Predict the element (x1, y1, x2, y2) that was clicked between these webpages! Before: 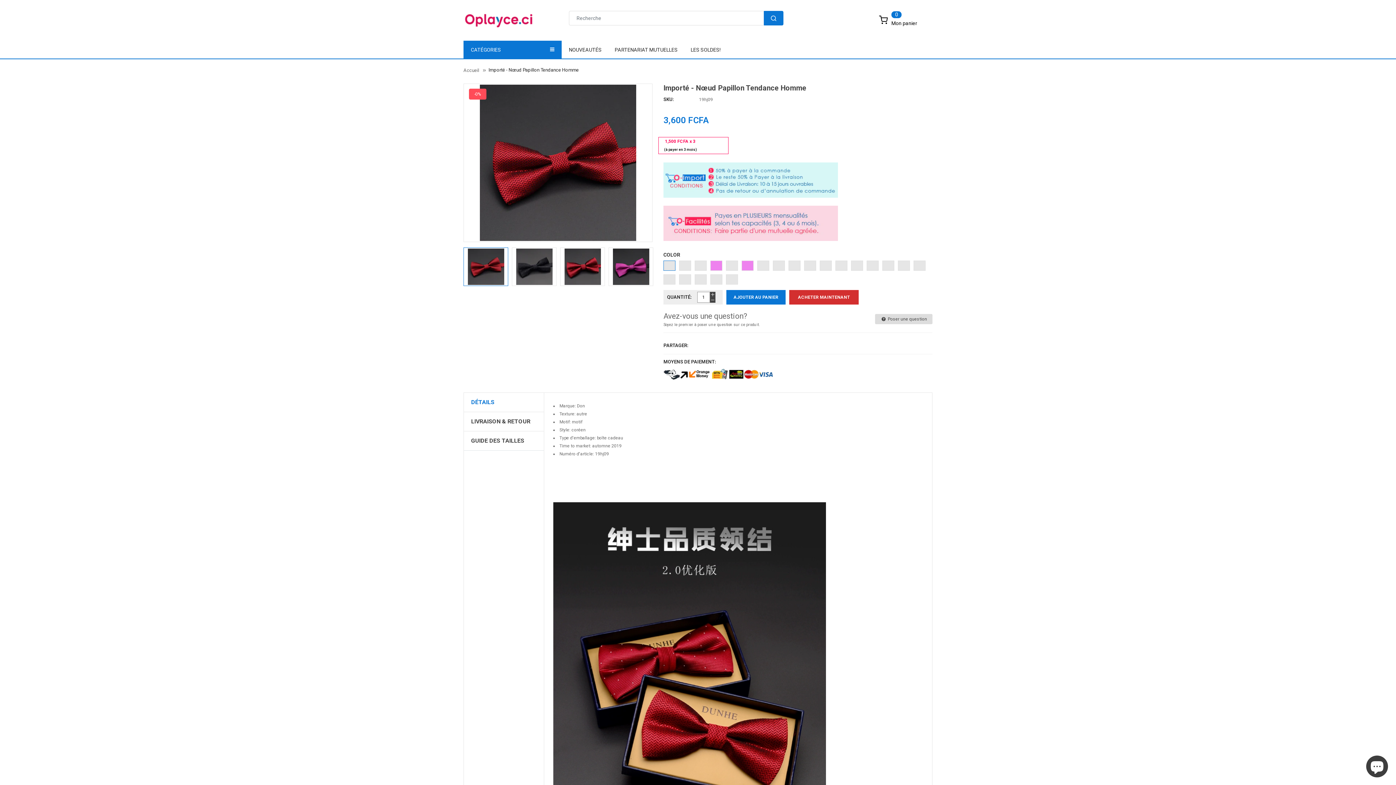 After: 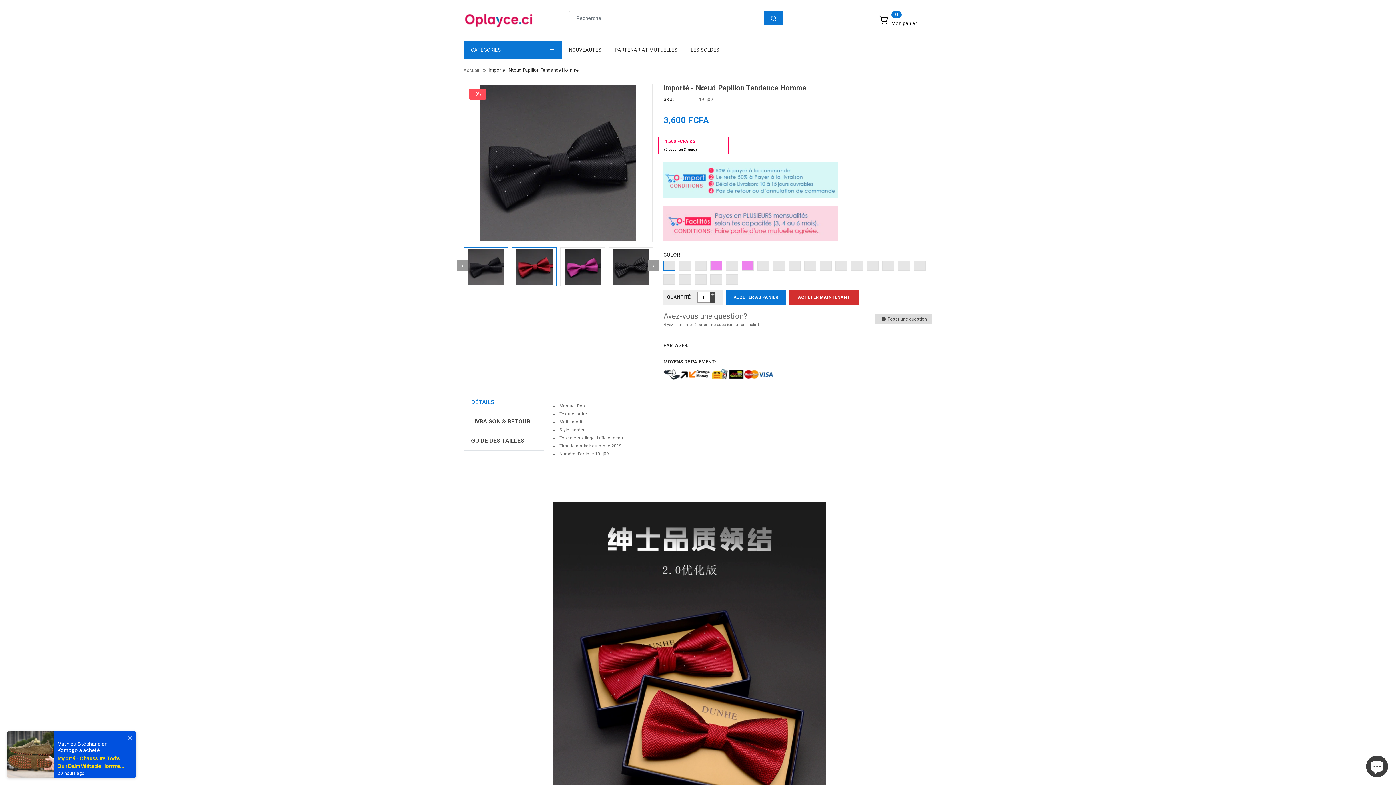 Action: bbox: (512, 247, 556, 286)